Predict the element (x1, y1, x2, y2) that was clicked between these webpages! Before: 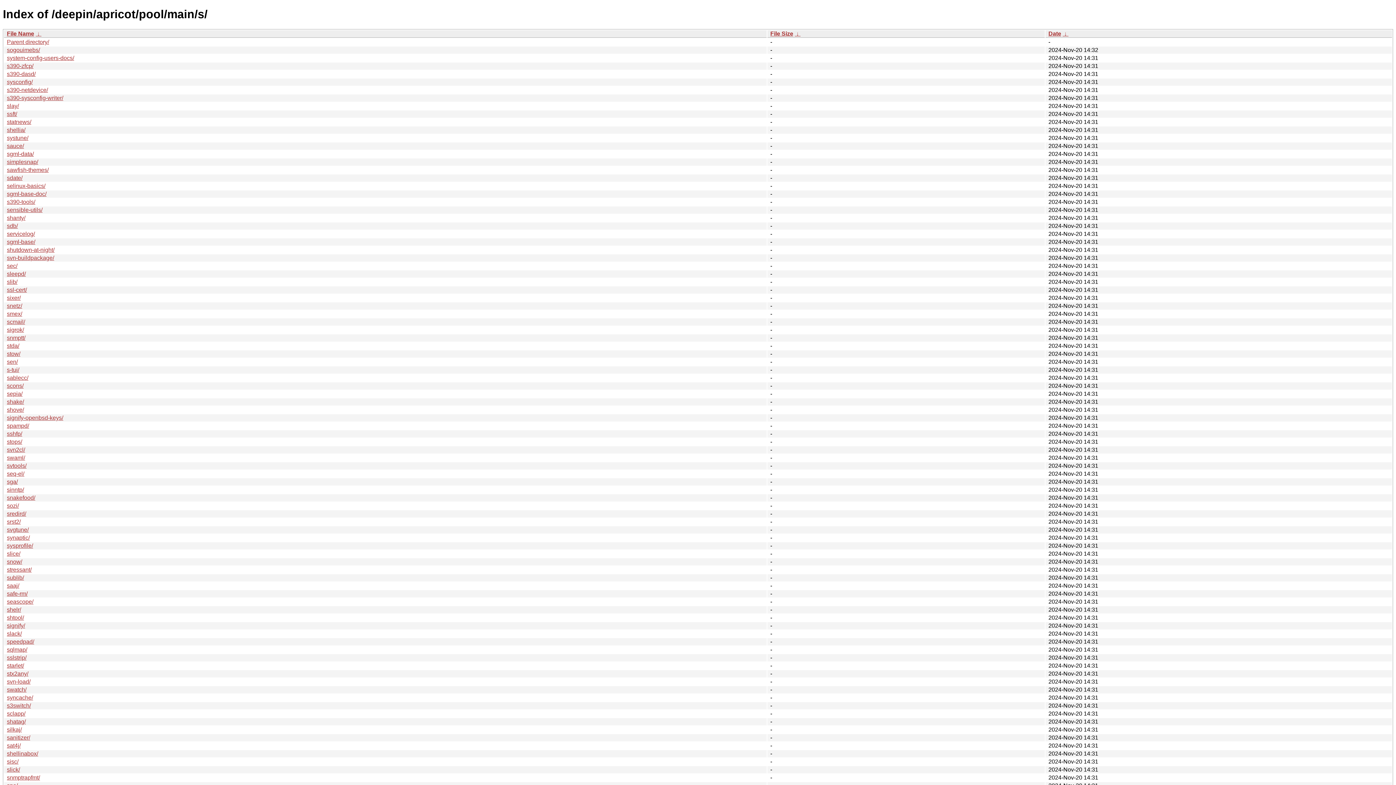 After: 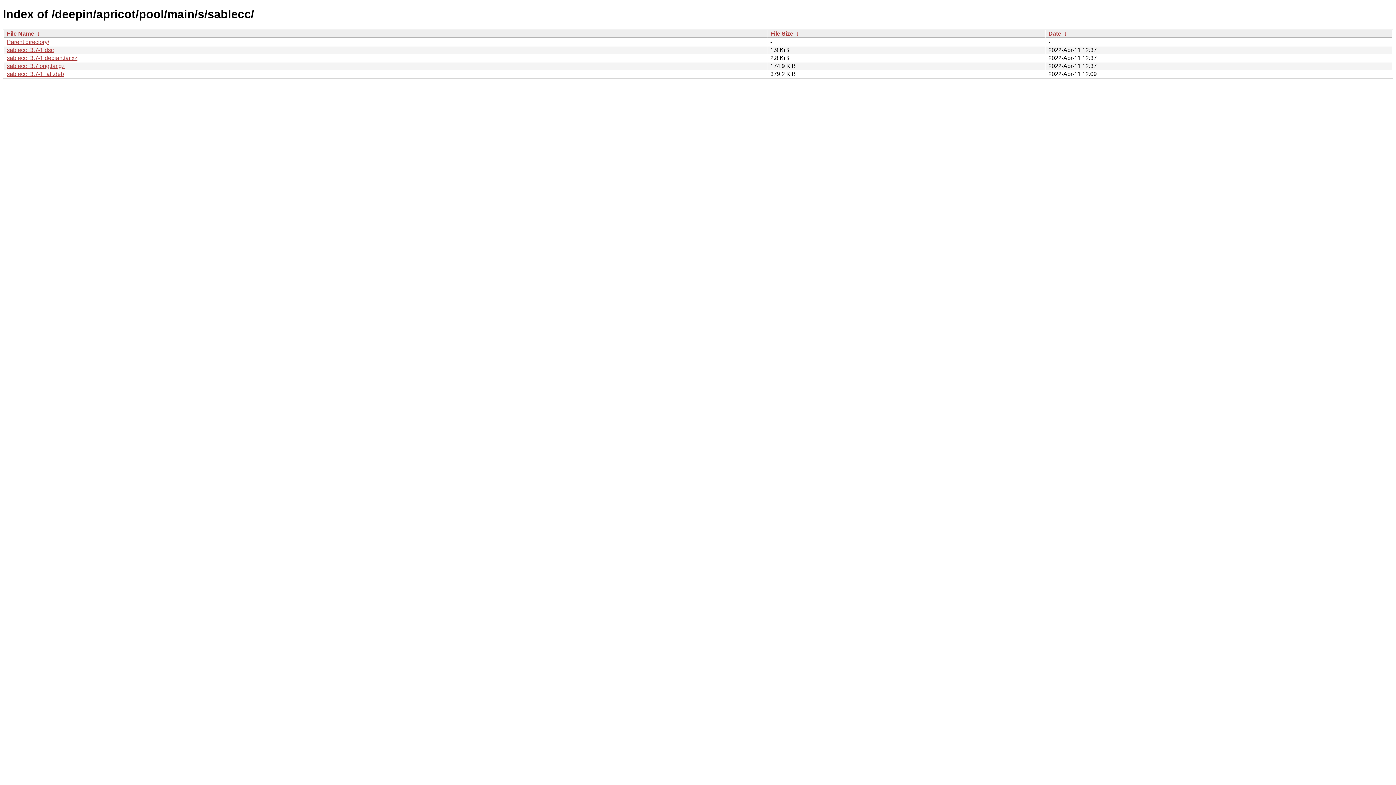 Action: label: sablecc/ bbox: (6, 374, 28, 381)